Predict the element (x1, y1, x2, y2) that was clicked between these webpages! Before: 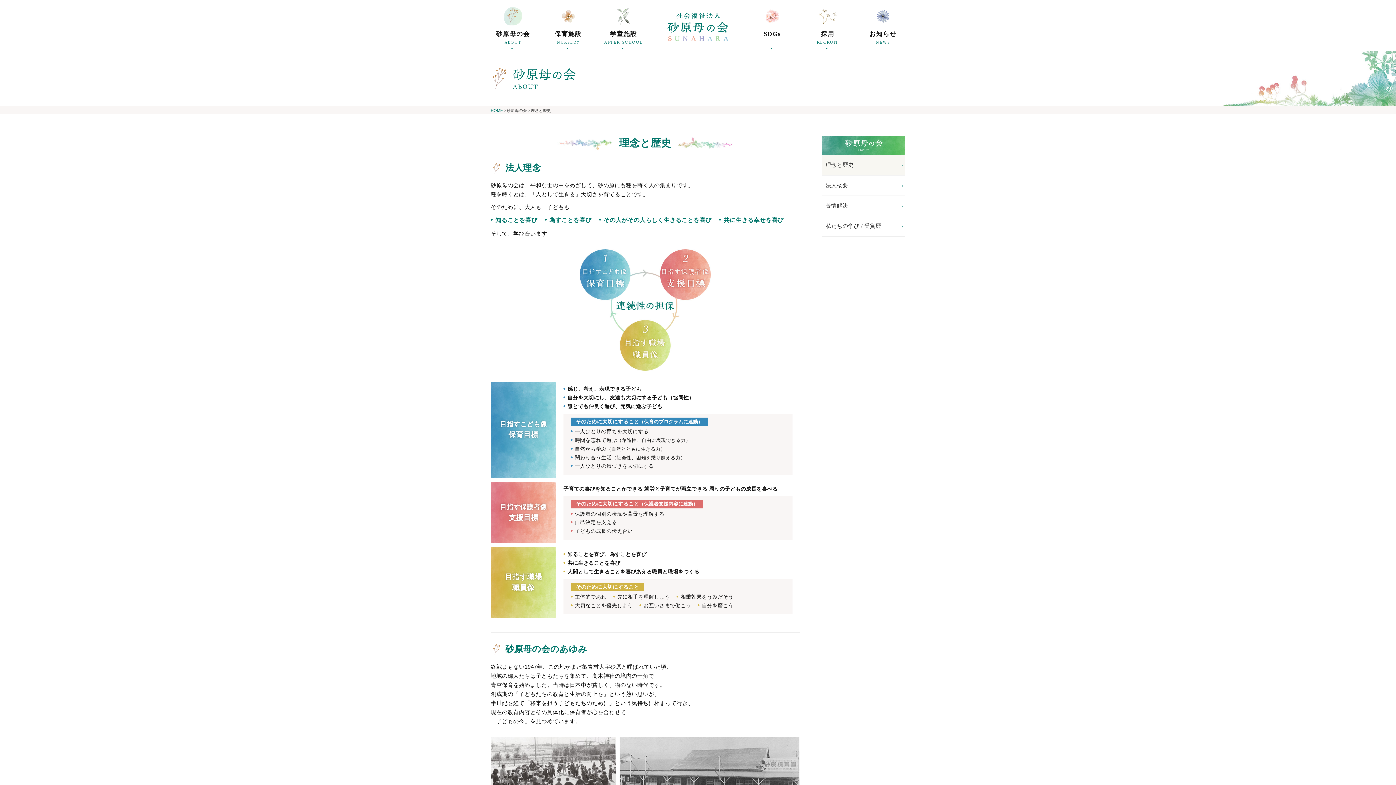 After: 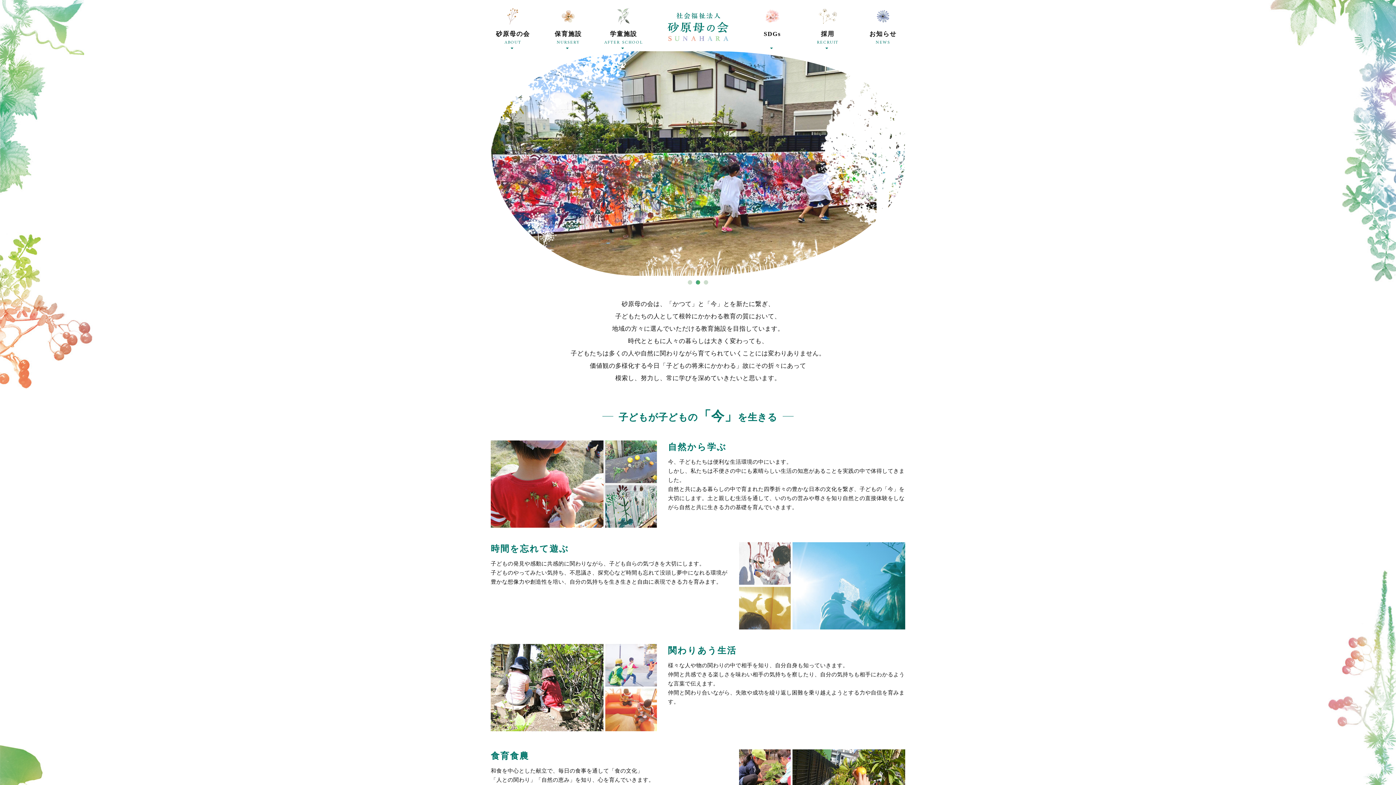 Action: bbox: (490, 108, 502, 112) label: HOME